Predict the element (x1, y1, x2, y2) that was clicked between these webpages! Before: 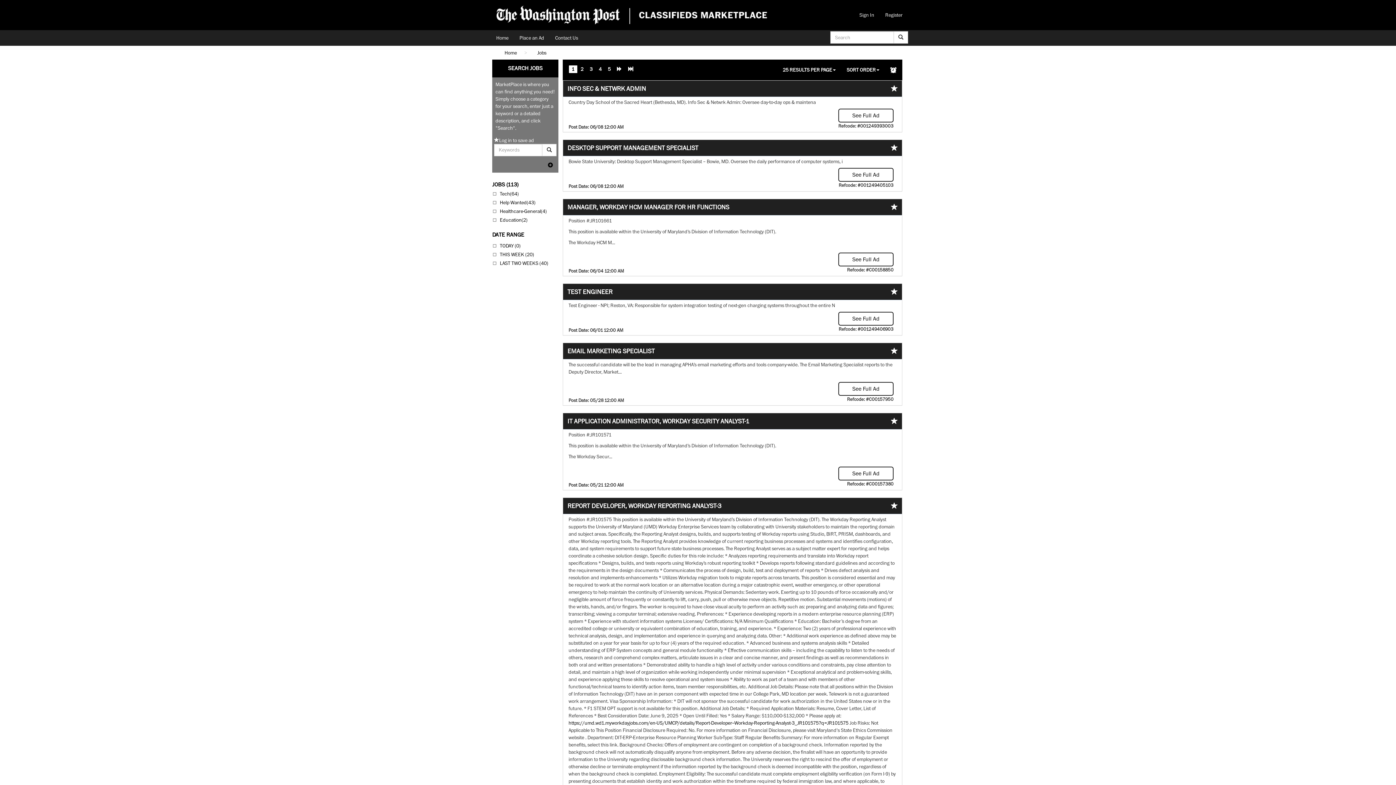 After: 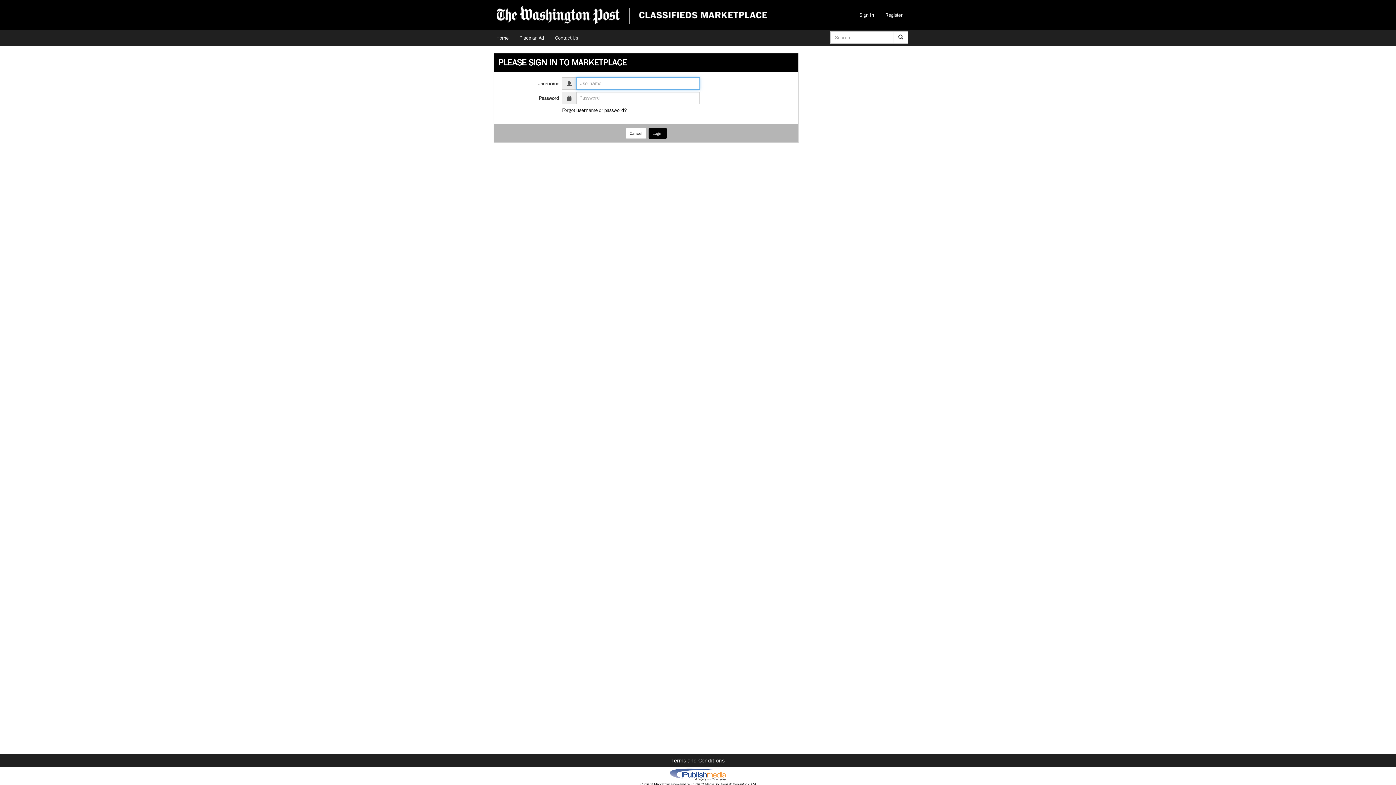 Action: label: Sign In bbox: (854, 7, 880, 22)